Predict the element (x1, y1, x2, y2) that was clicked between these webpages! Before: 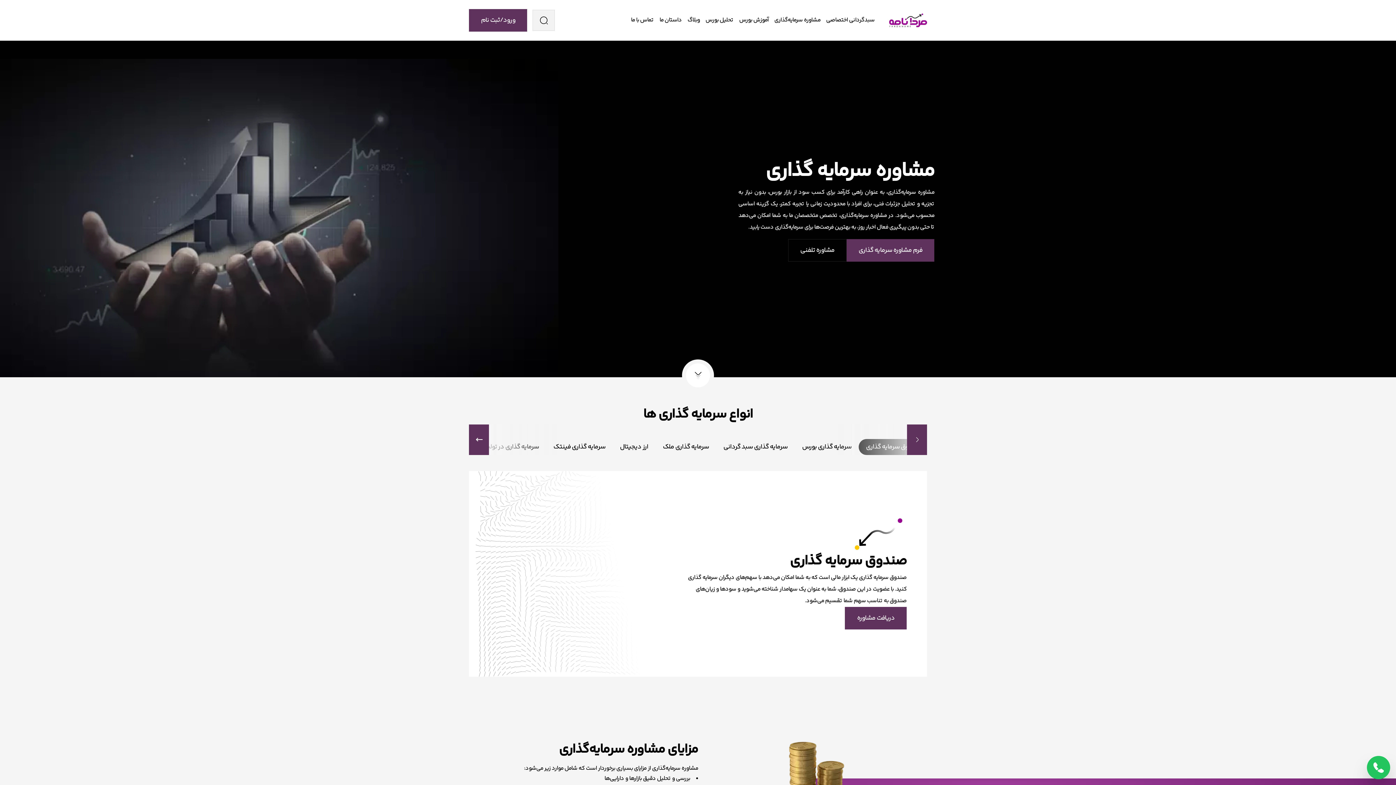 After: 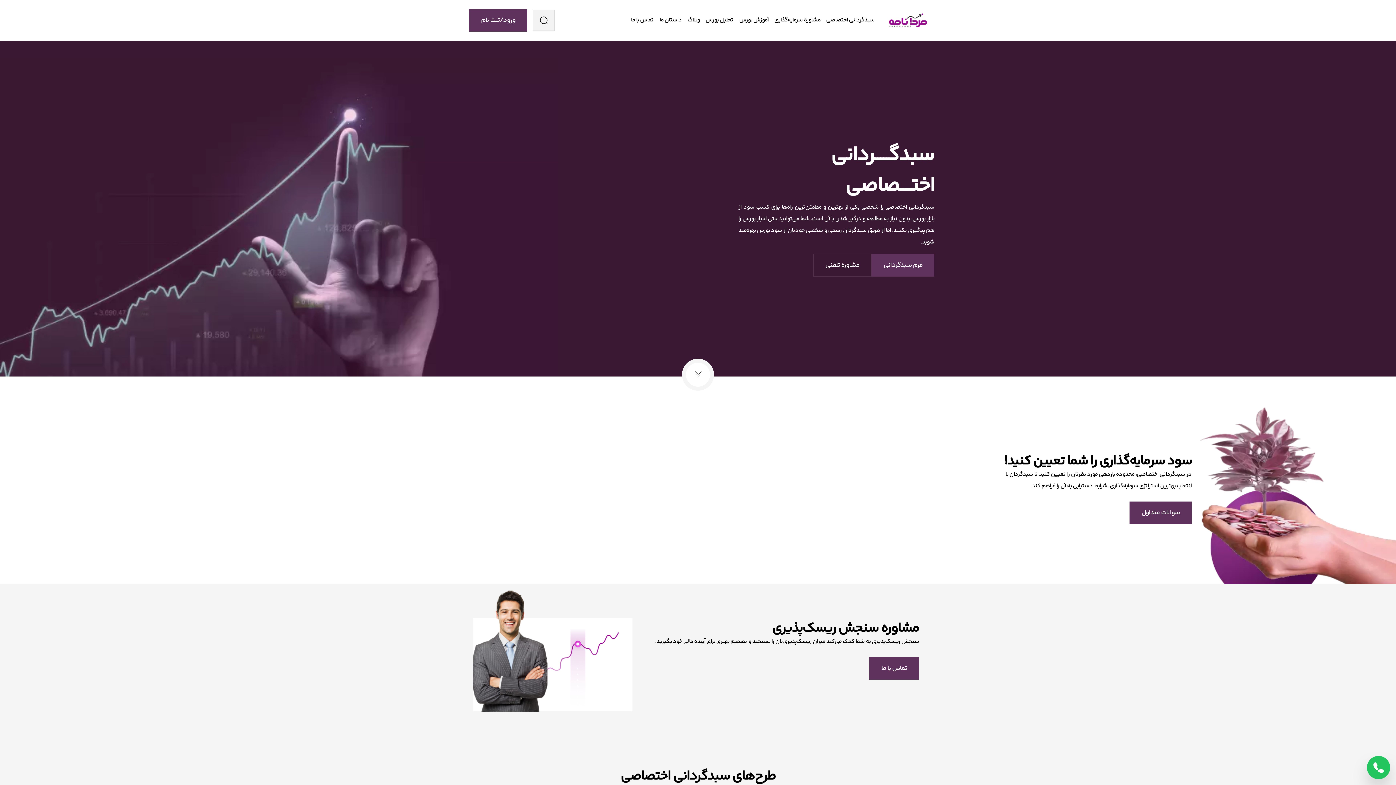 Action: bbox: (823, 8, 877, 32) label: سبدگردانی اختصاصی